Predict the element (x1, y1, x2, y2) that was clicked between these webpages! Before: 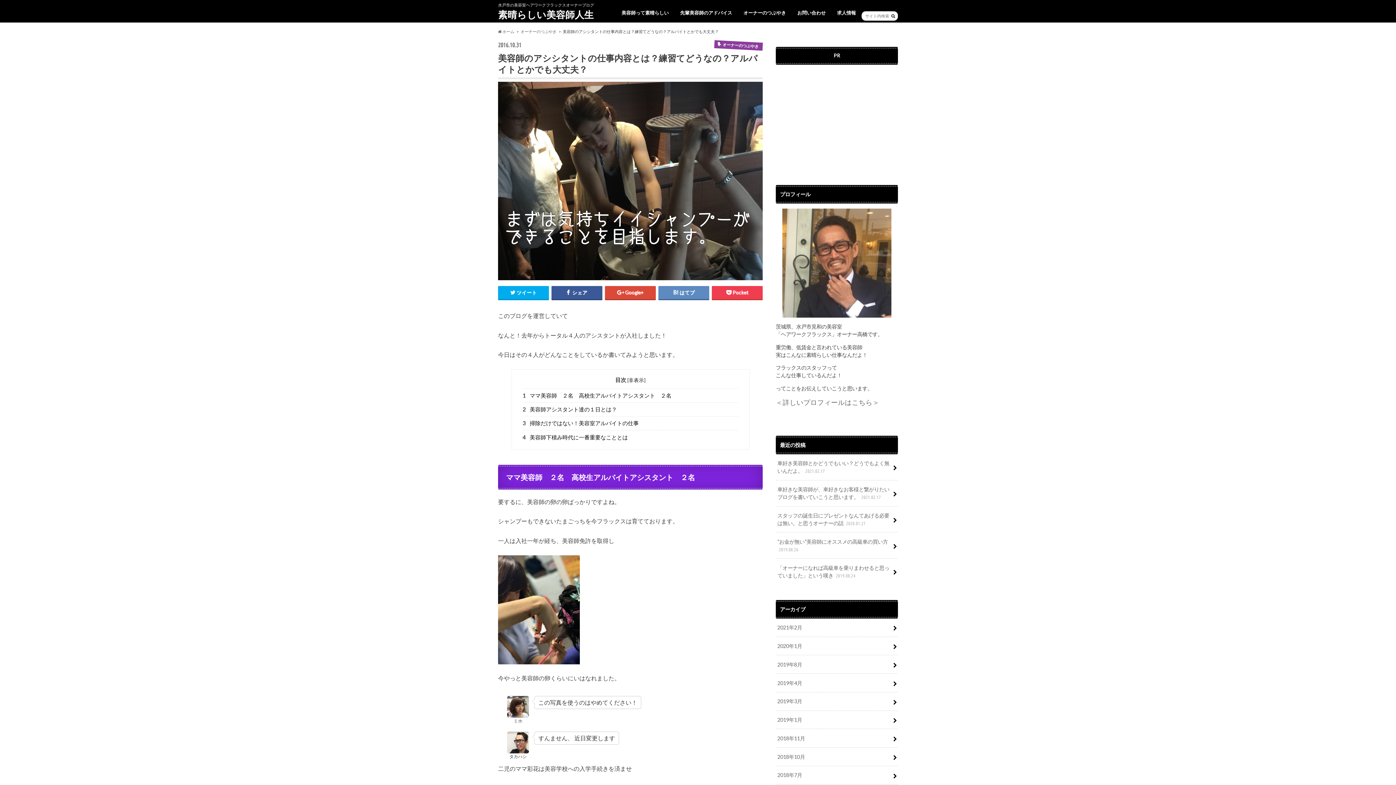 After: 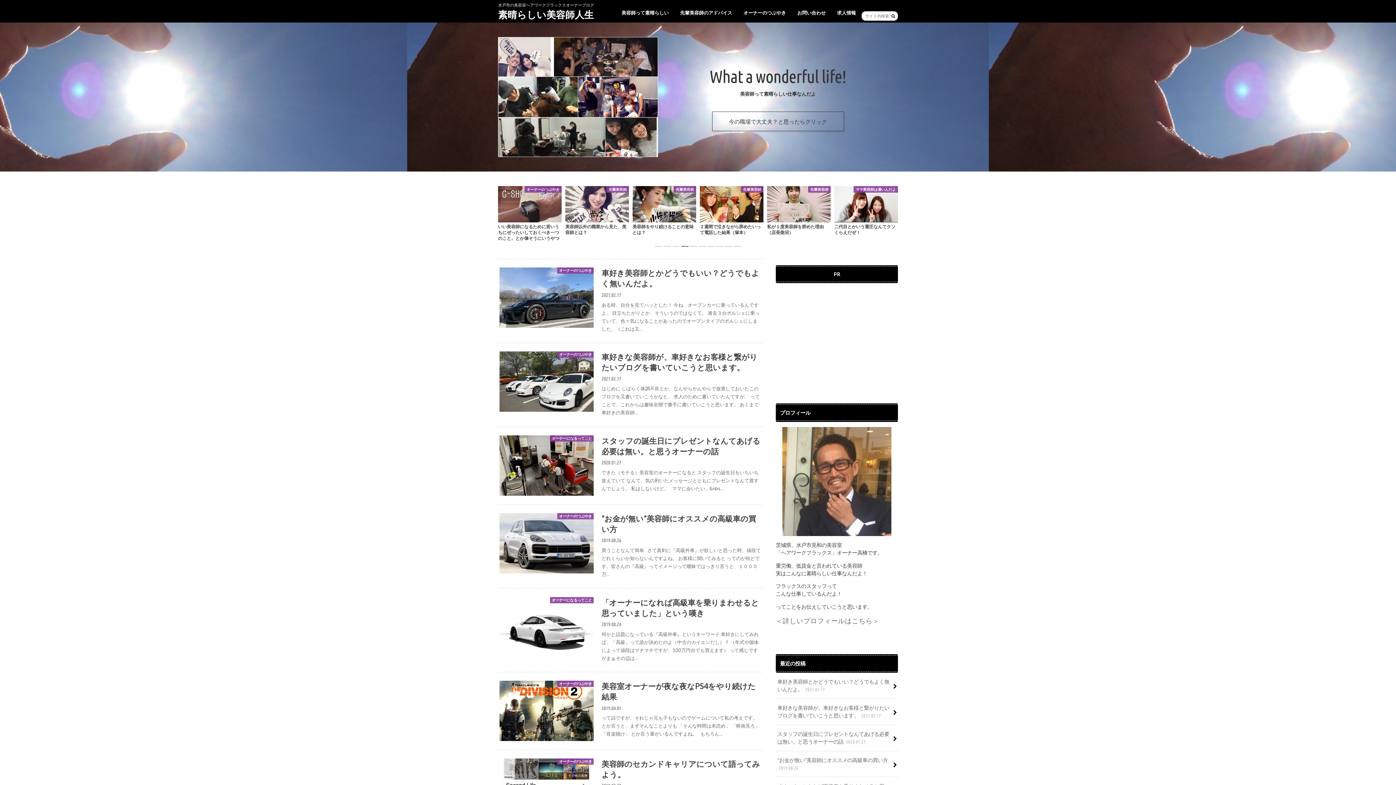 Action: label: 素晴らしい美容師人生 bbox: (498, 8, 593, 22)